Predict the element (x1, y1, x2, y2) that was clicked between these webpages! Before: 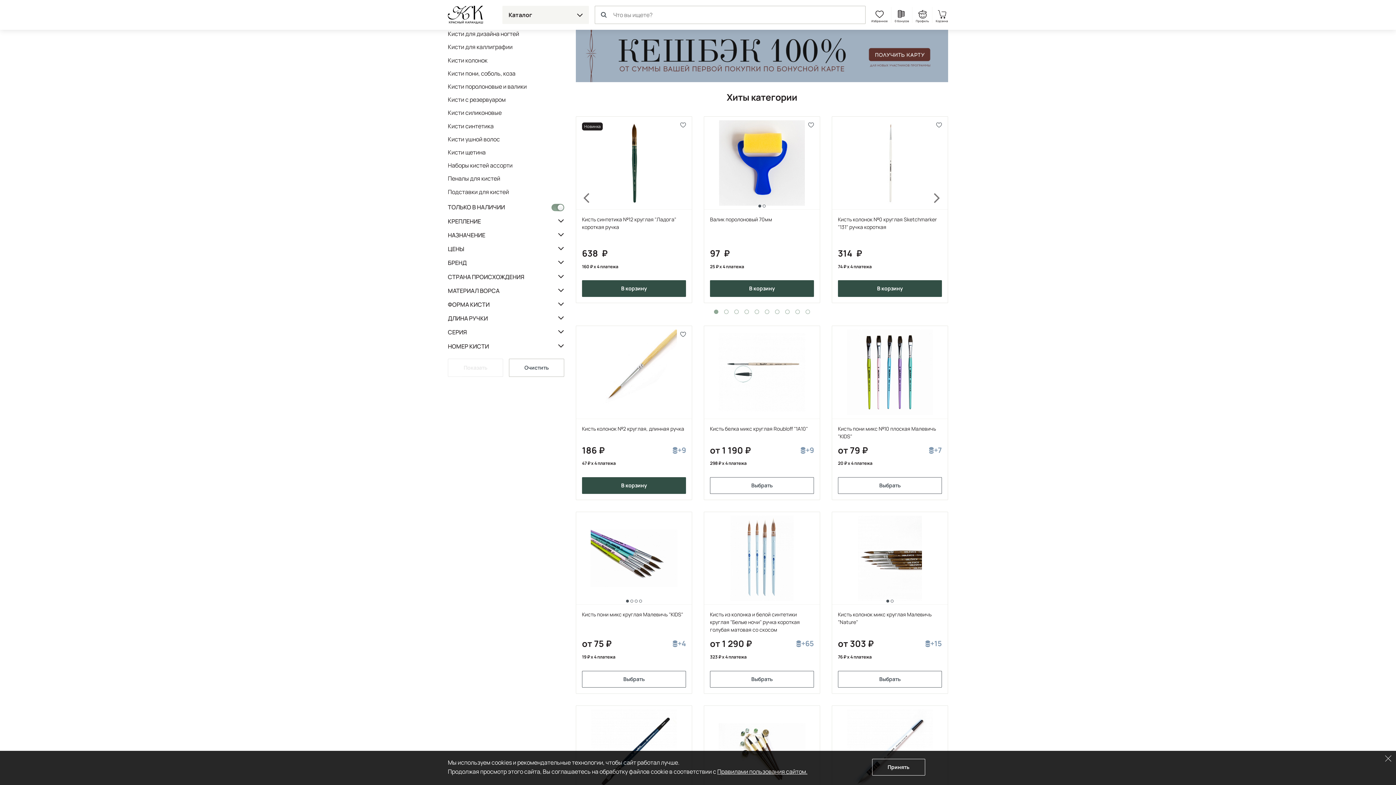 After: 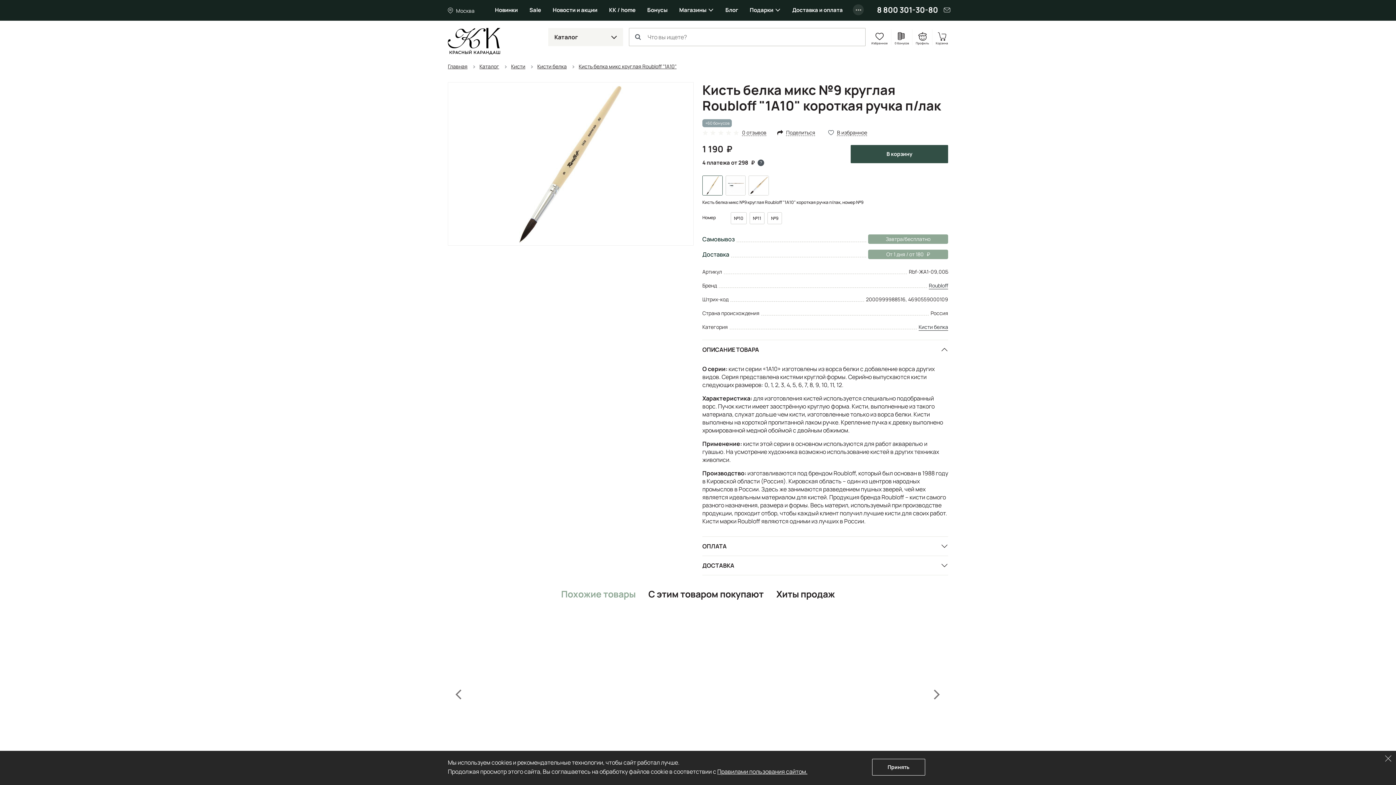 Action: bbox: (710, 424, 814, 432) label: Кисть белка микс круглая Roubloff "1А10"